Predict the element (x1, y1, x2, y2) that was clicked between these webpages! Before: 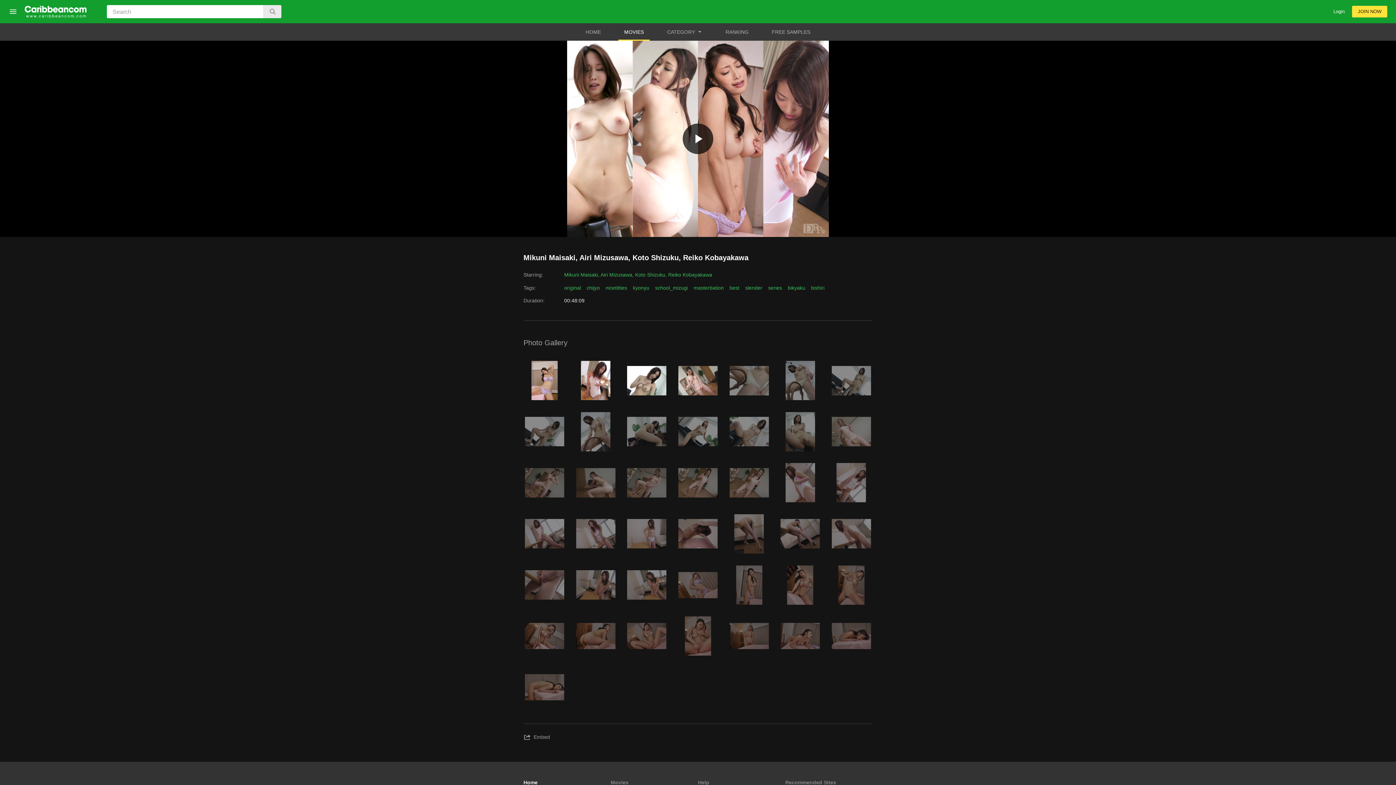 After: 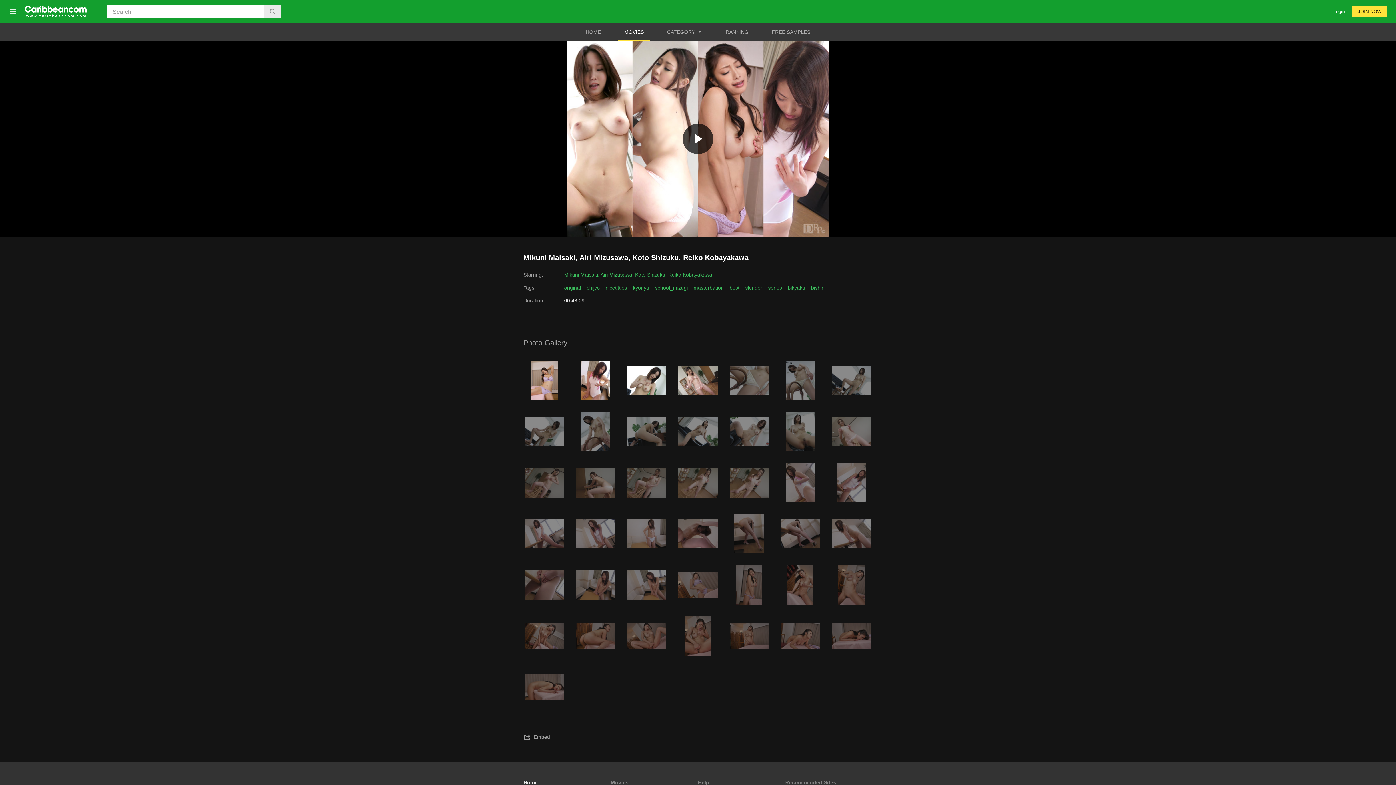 Action: bbox: (779, 512, 821, 555)